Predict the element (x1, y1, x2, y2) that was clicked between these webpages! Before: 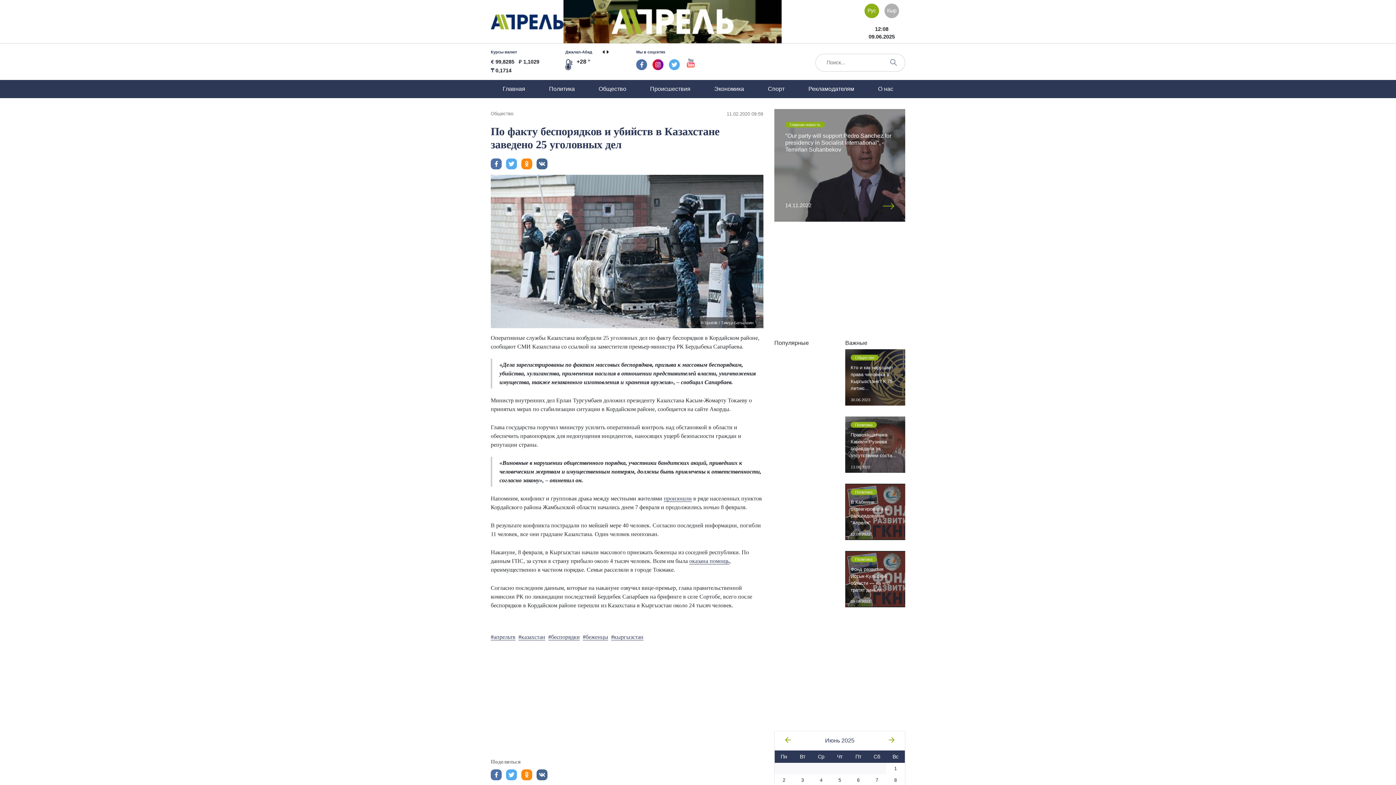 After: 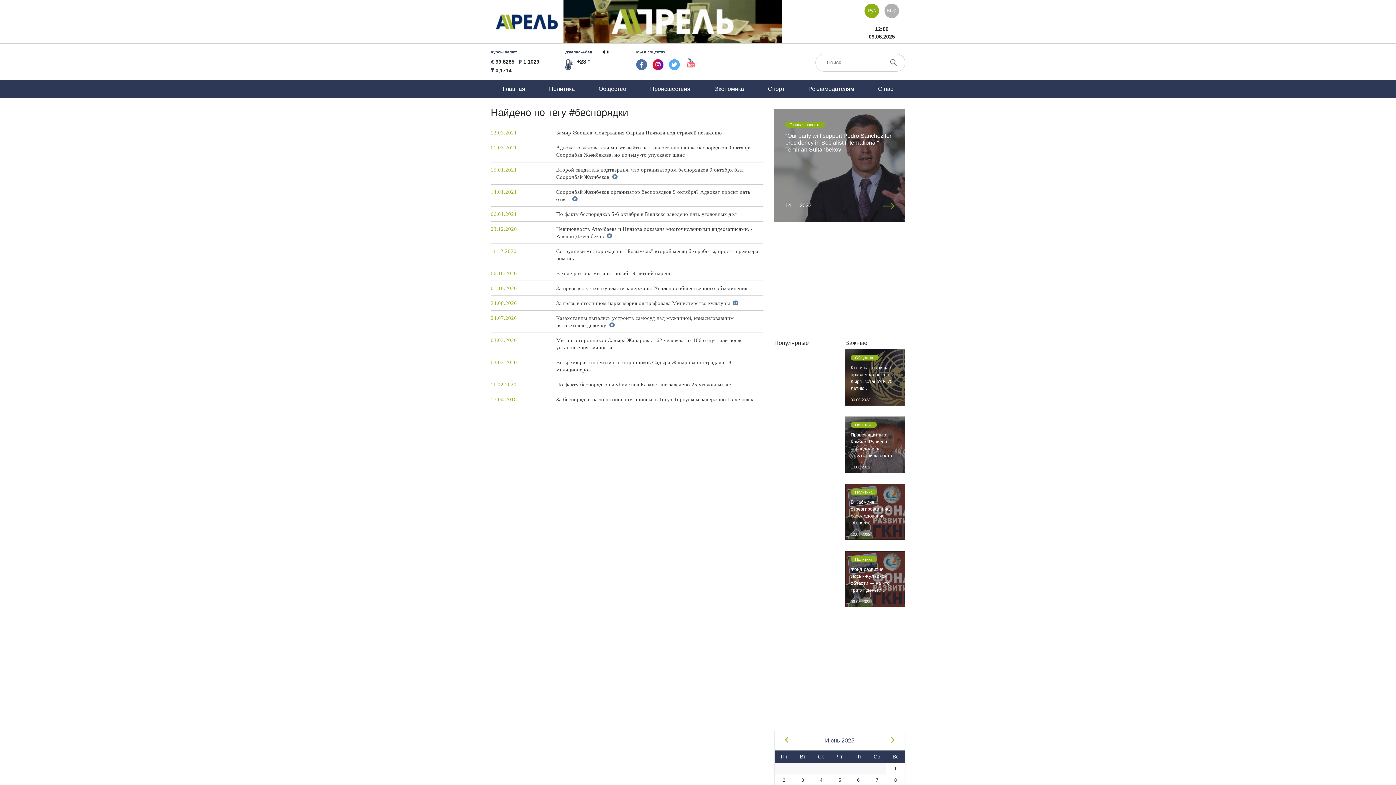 Action: bbox: (548, 634, 580, 640) label: #беспорядки